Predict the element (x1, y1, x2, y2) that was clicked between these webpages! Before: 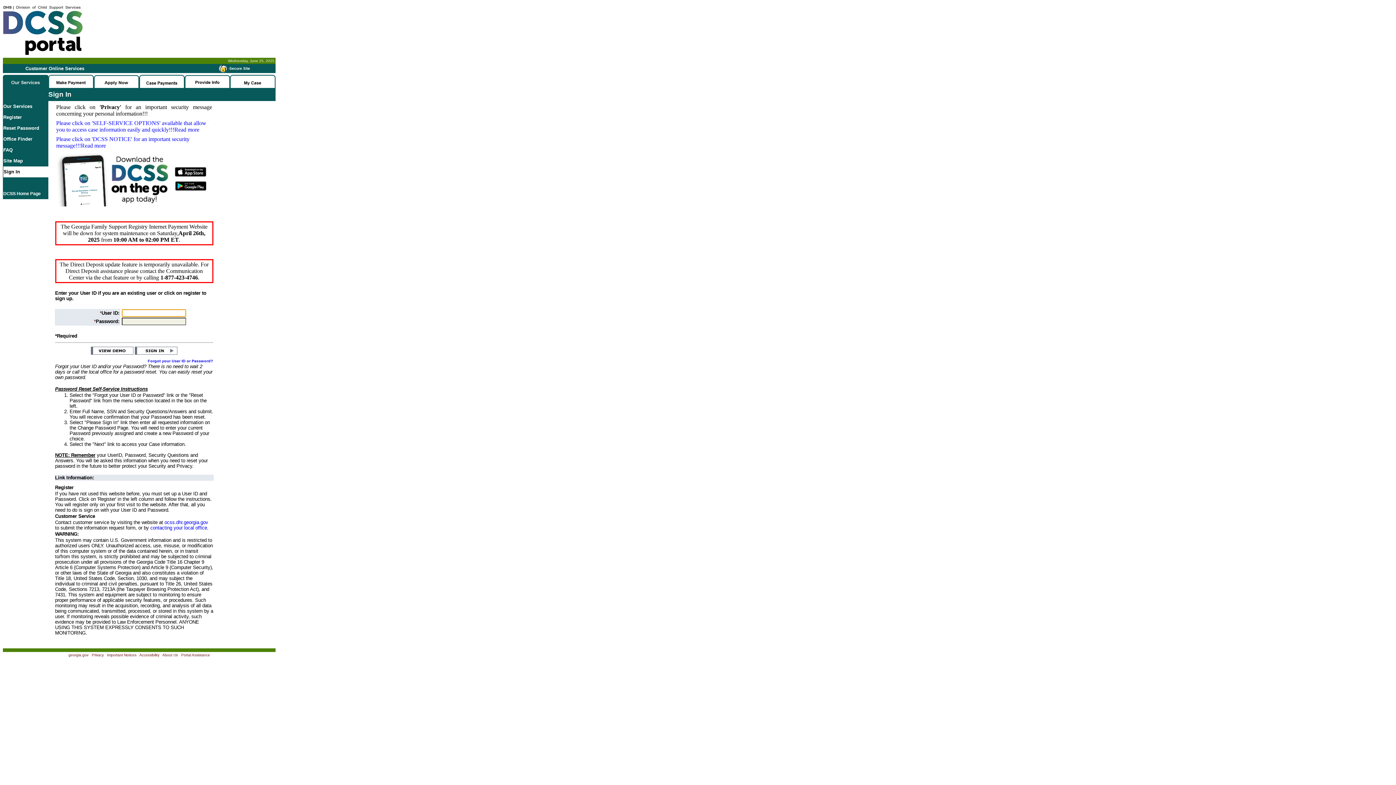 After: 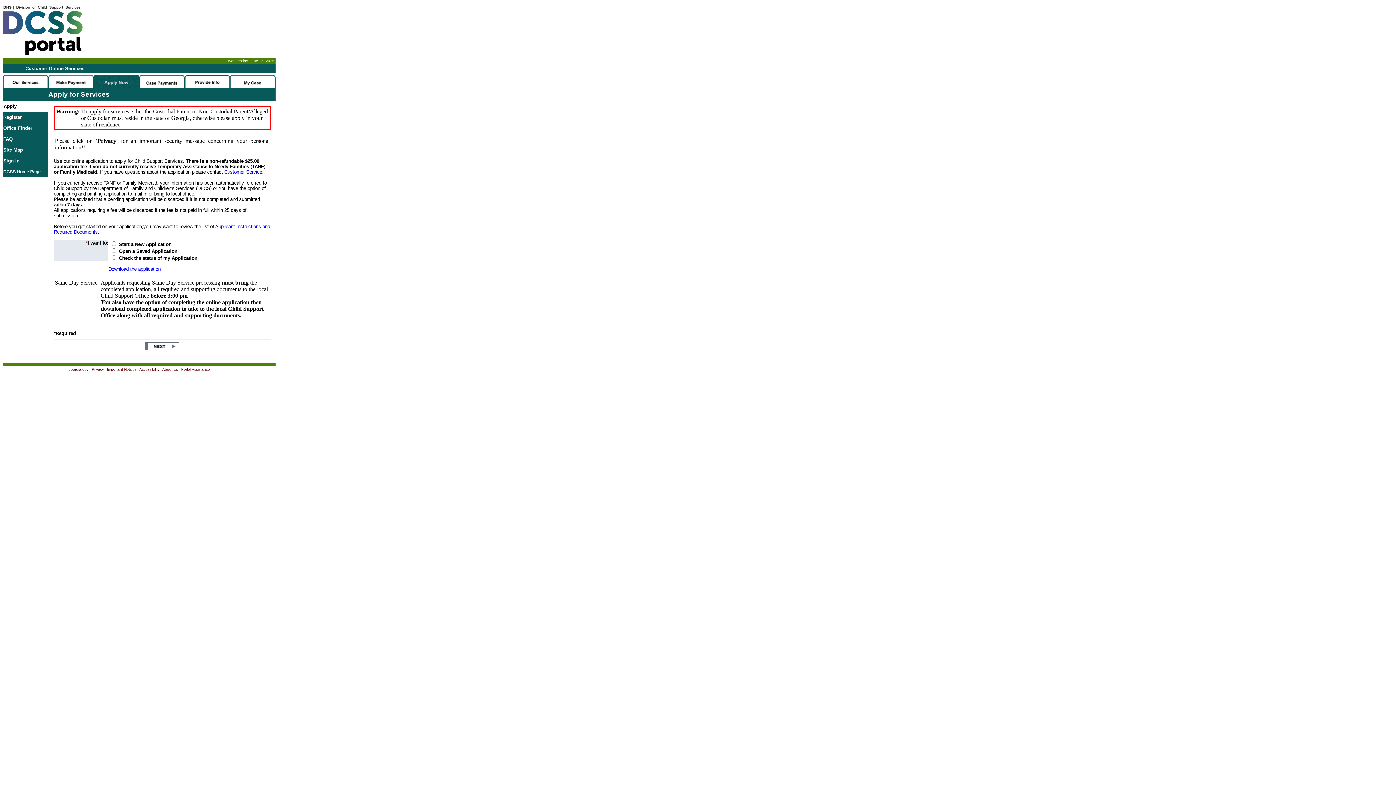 Action: bbox: (93, 82, 139, 89)